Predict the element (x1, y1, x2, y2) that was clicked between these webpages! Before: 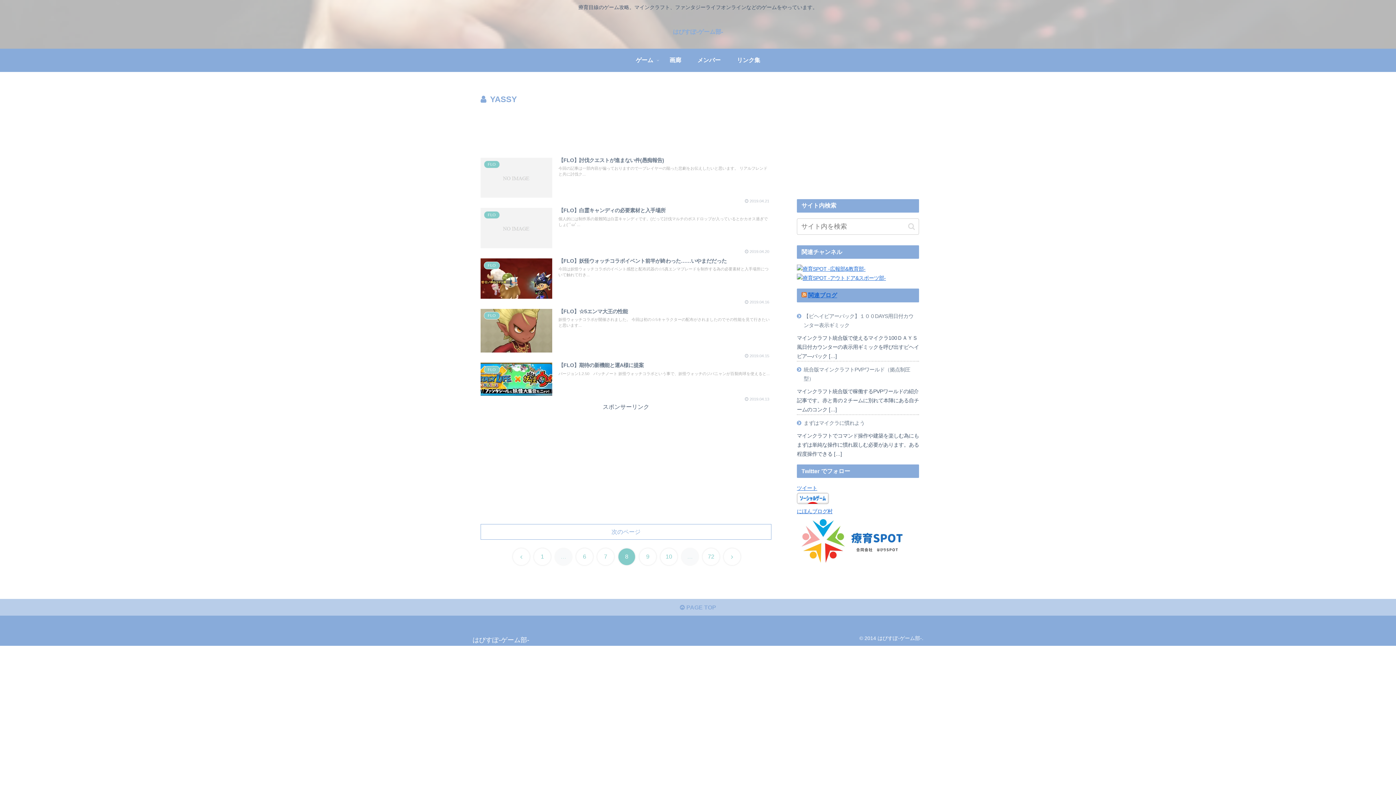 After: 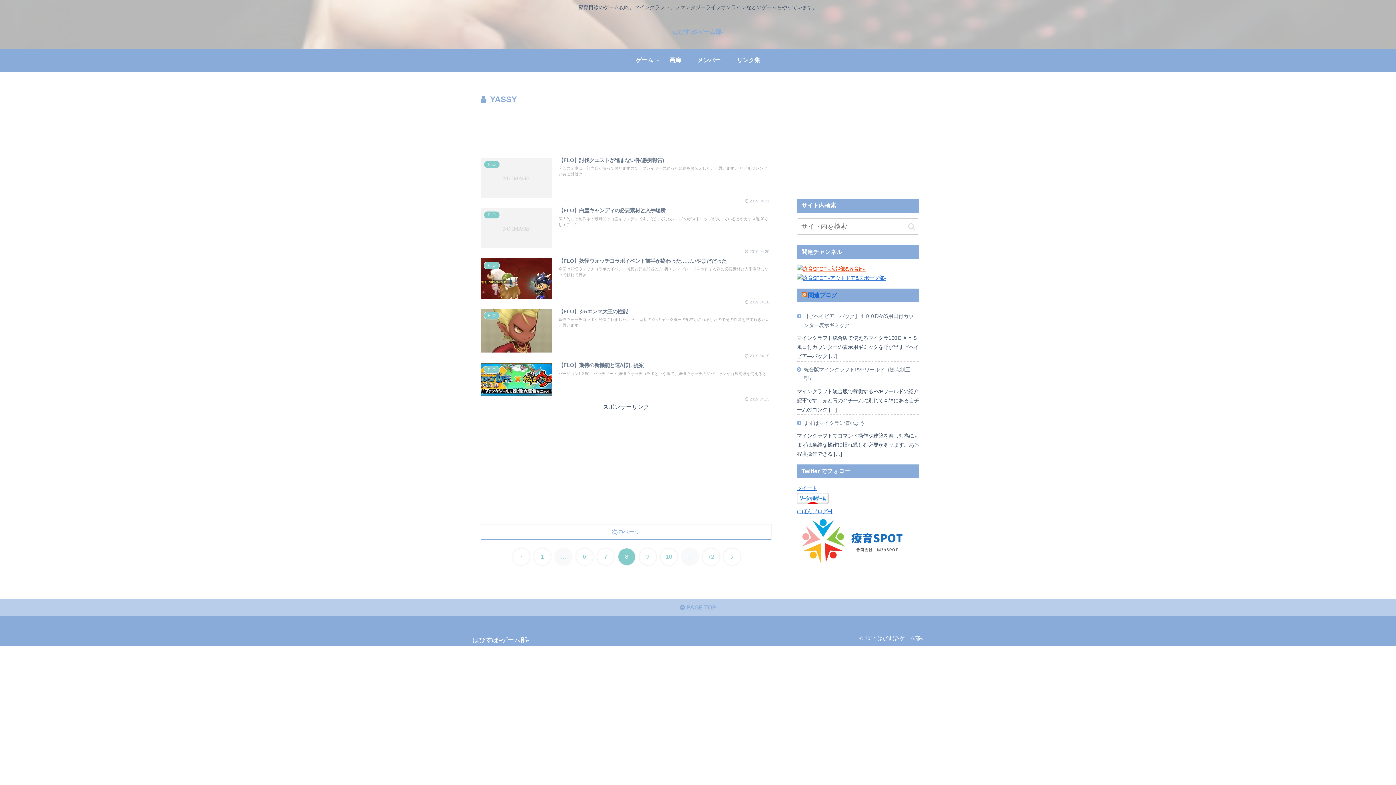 Action: bbox: (797, 266, 865, 272)